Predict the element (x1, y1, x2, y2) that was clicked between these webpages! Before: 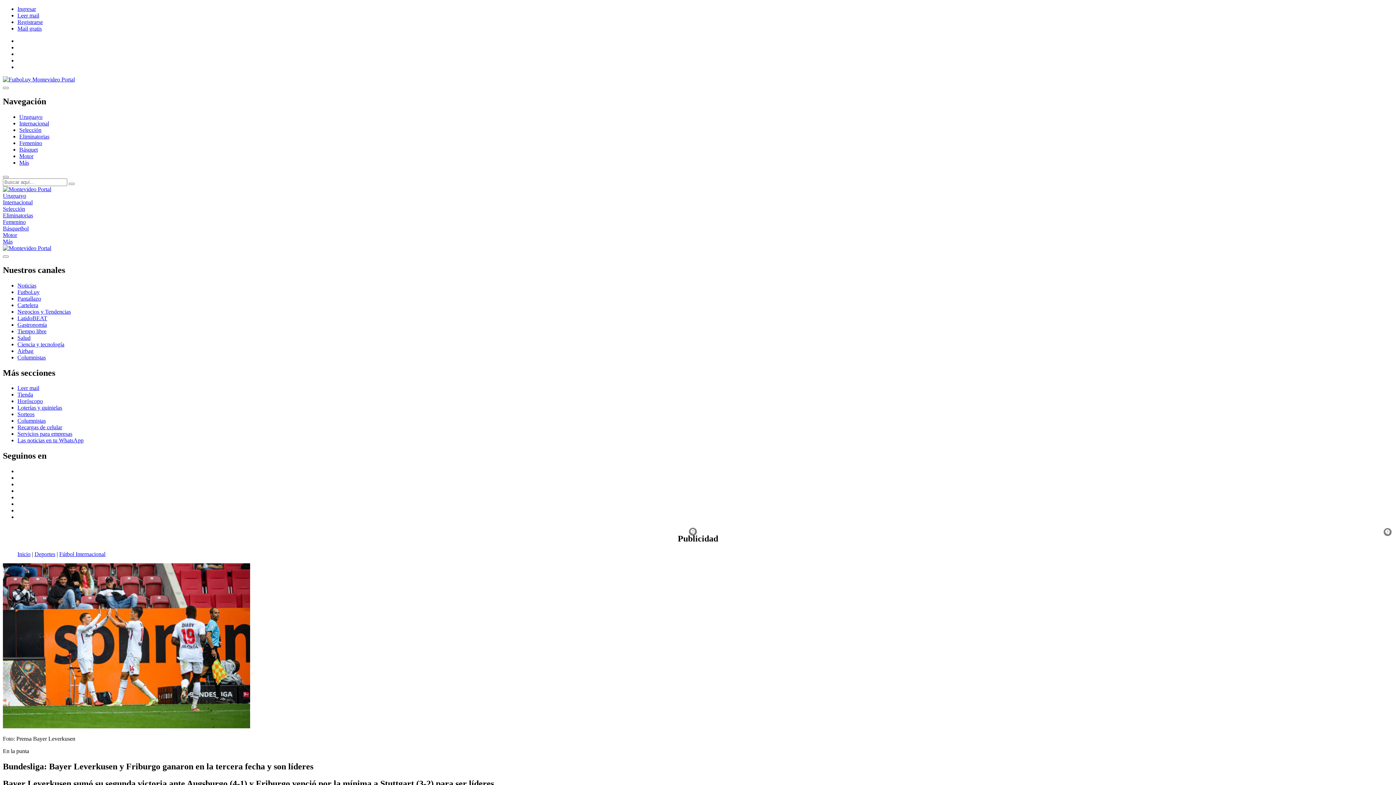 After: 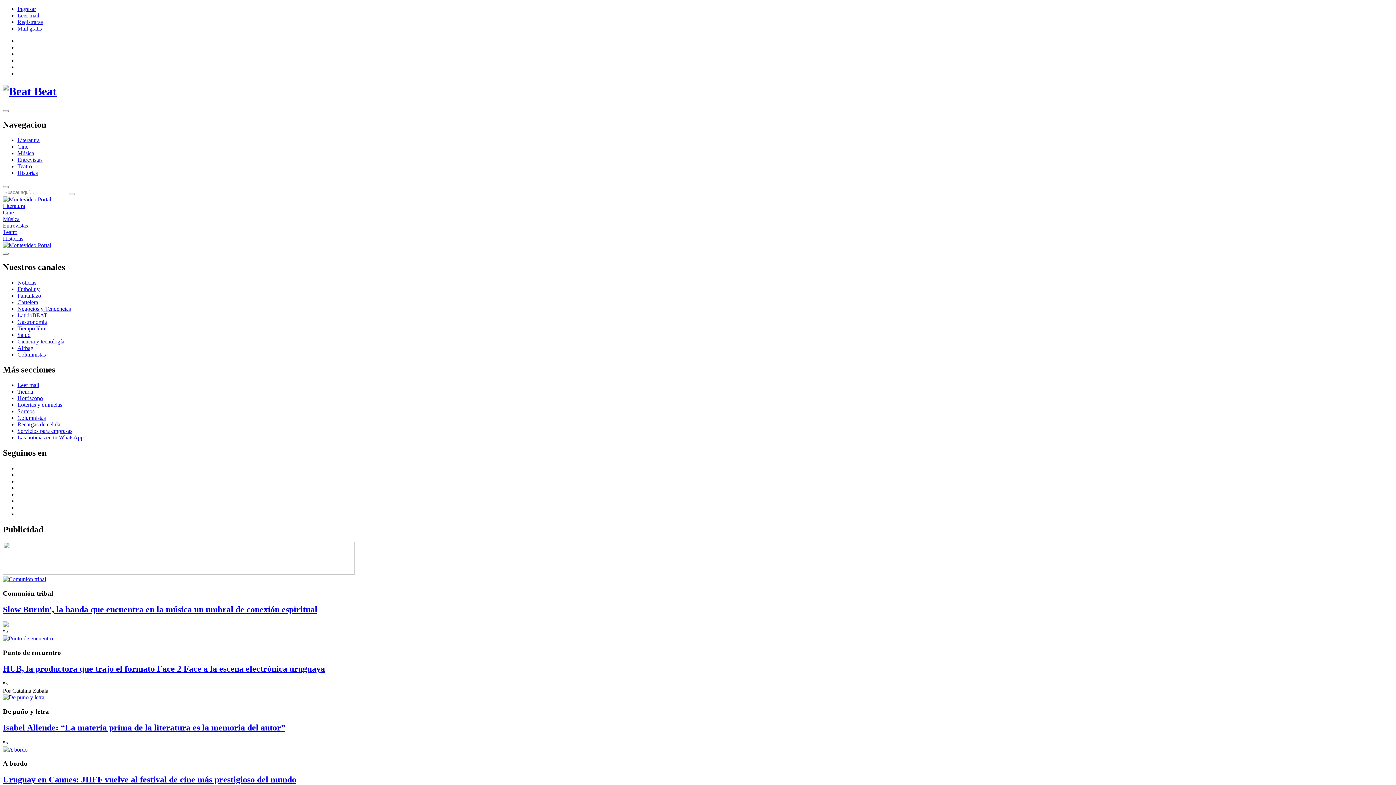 Action: bbox: (17, 315, 47, 321) label: LatidoBEAT